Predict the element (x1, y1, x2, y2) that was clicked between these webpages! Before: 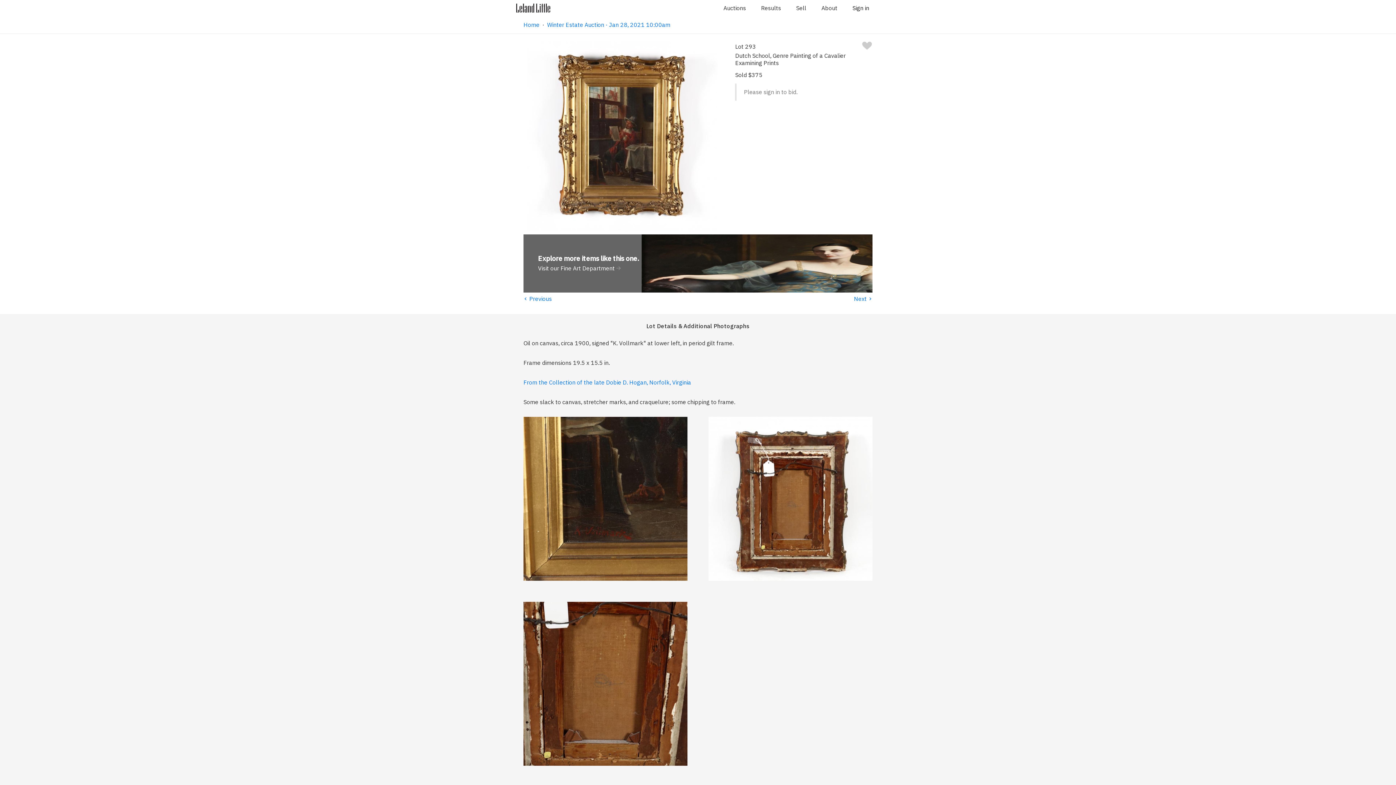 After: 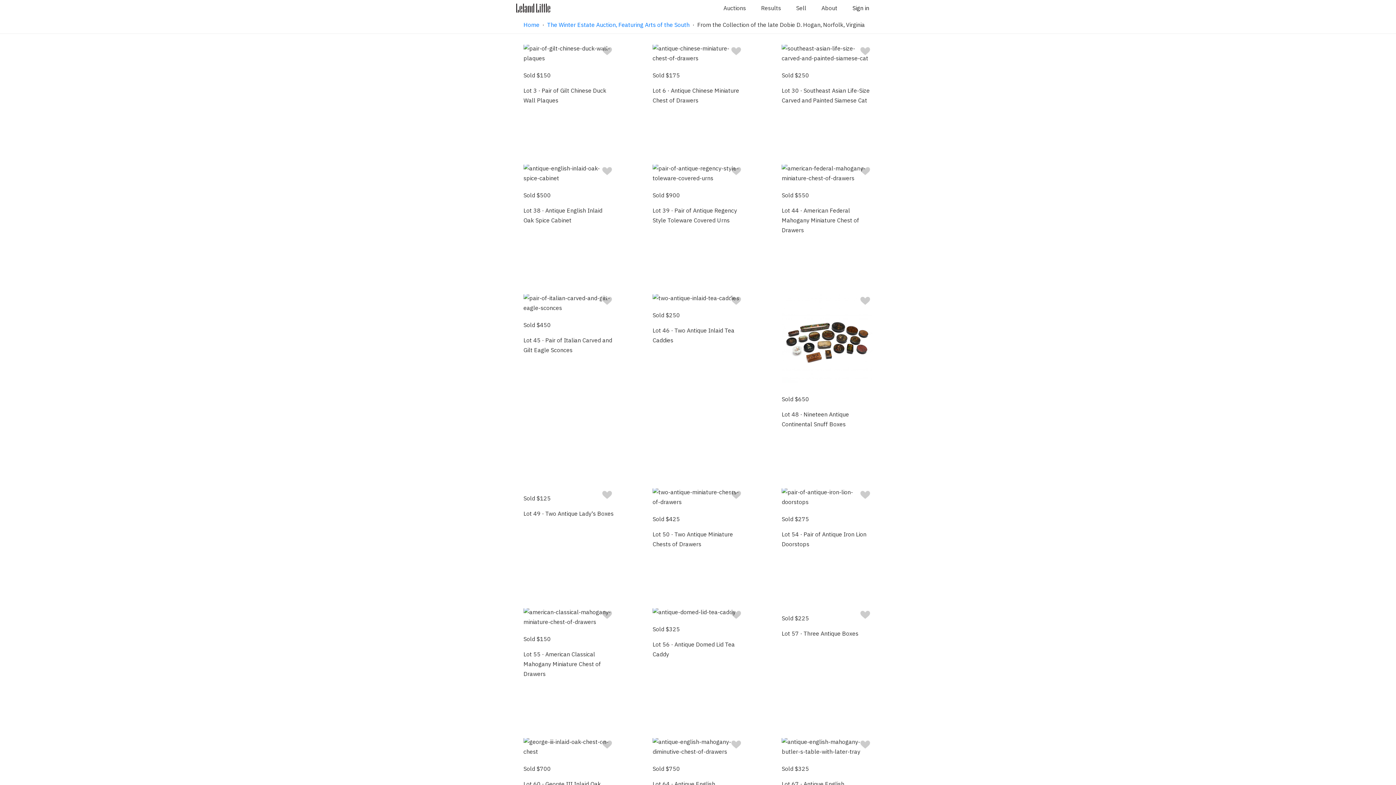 Action: label: From the Collection of the late Dobie D. Hogan, Norfolk, Virginia bbox: (523, 378, 691, 386)